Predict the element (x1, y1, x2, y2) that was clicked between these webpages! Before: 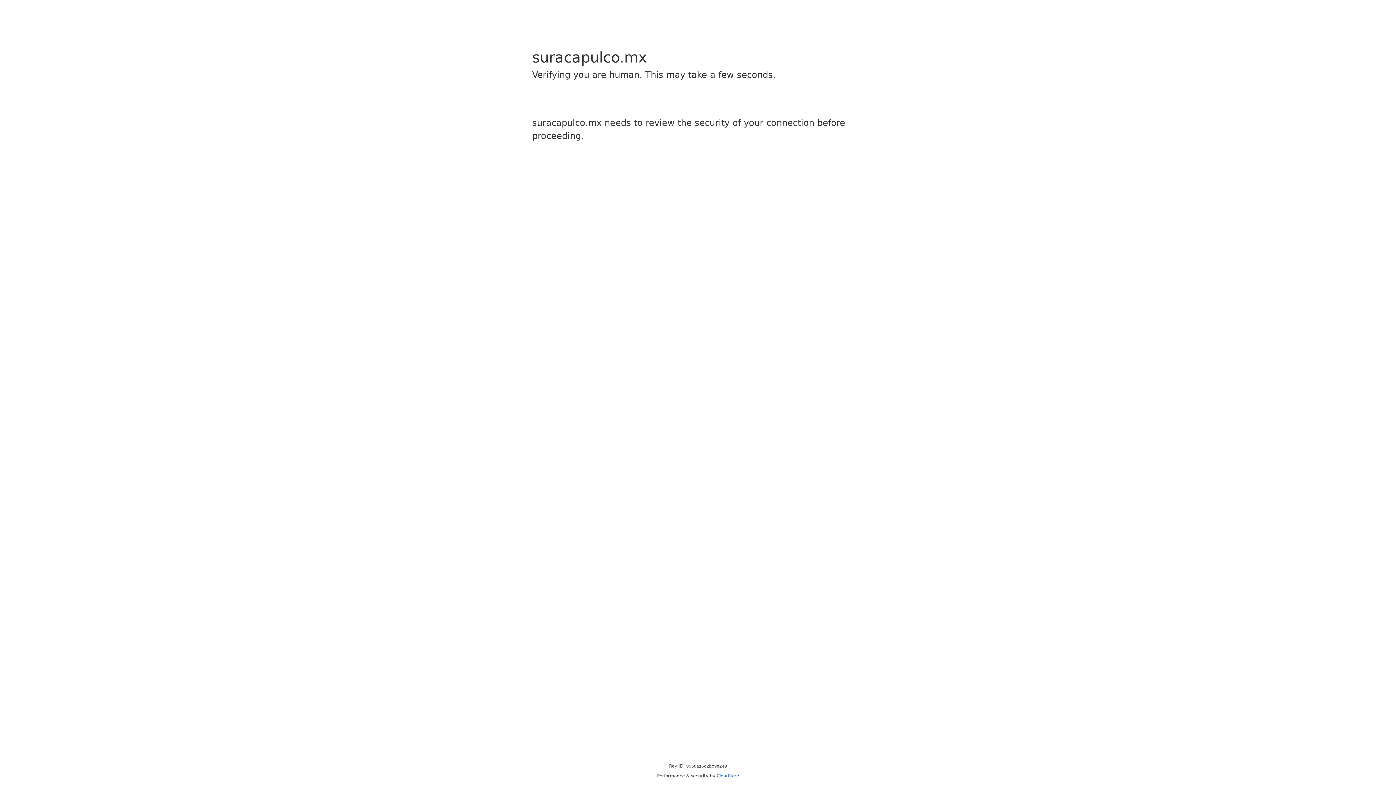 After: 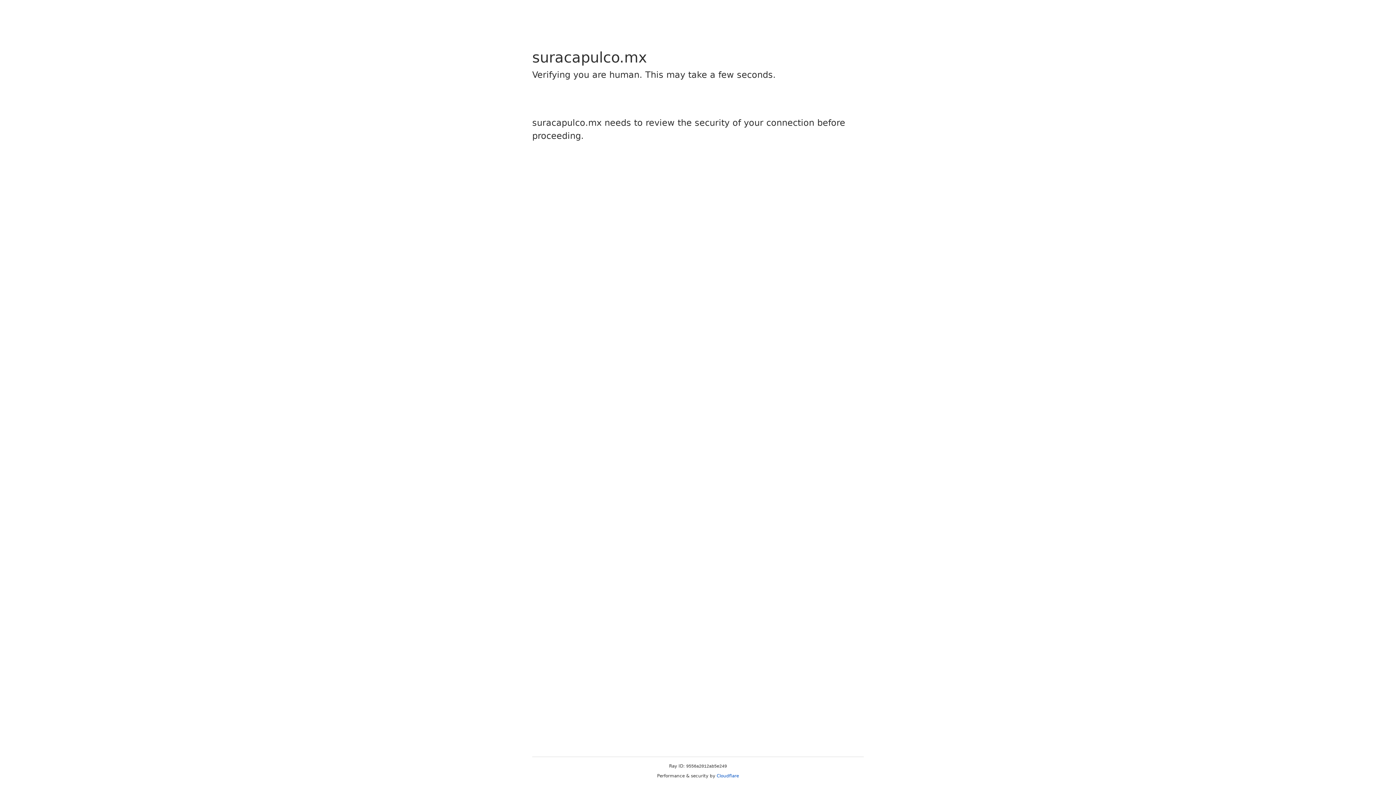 Action: bbox: (716, 773, 739, 778) label: Cloudflare